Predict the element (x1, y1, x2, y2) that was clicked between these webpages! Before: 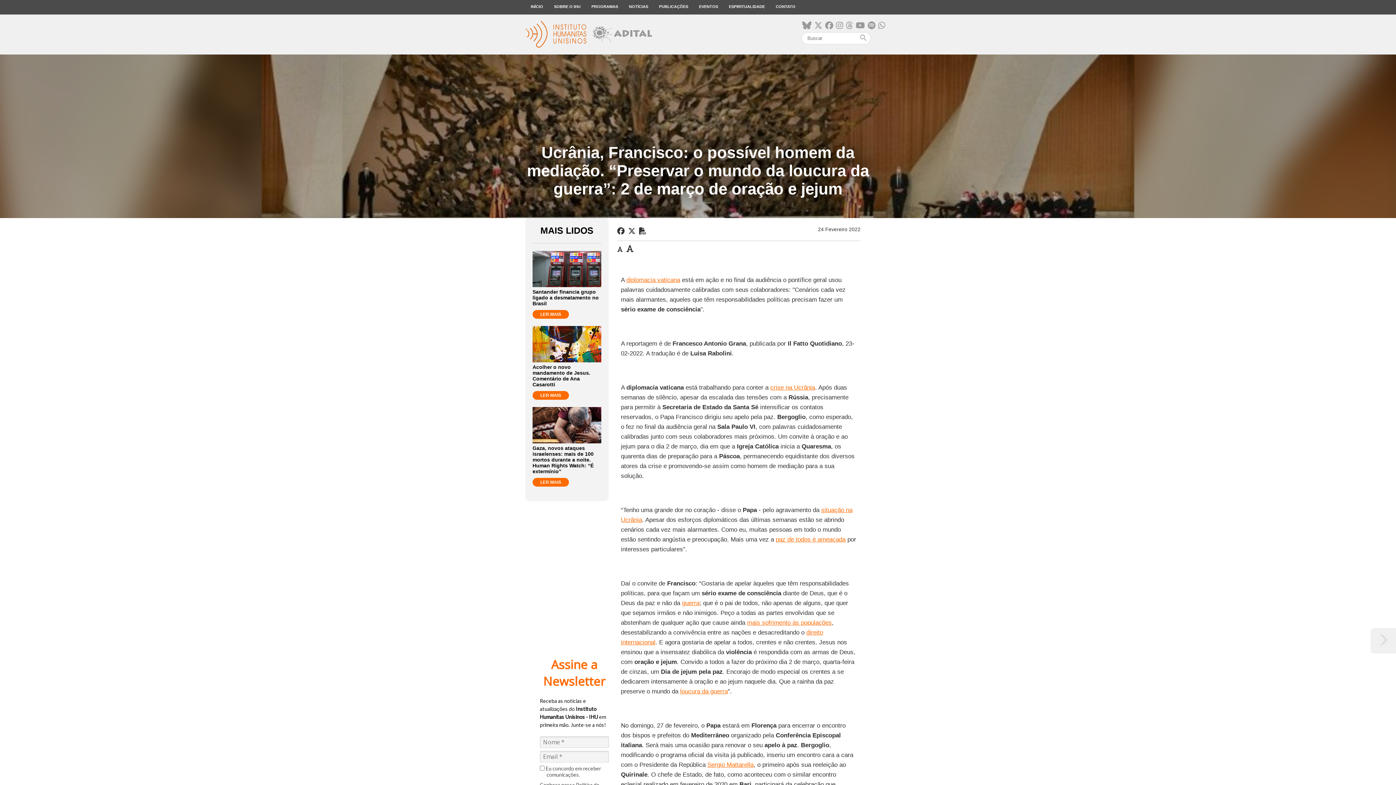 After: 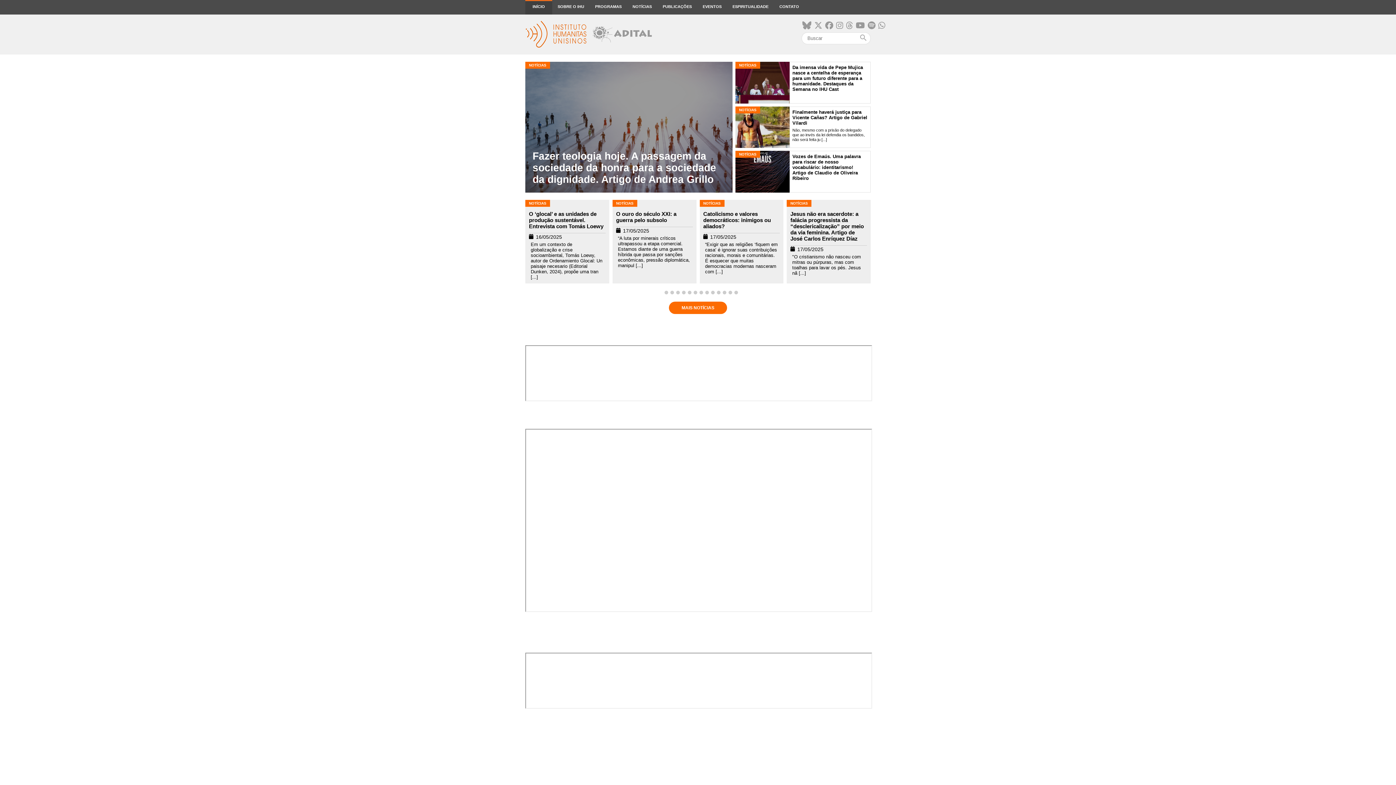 Action: bbox: (525, 43, 652, 49)